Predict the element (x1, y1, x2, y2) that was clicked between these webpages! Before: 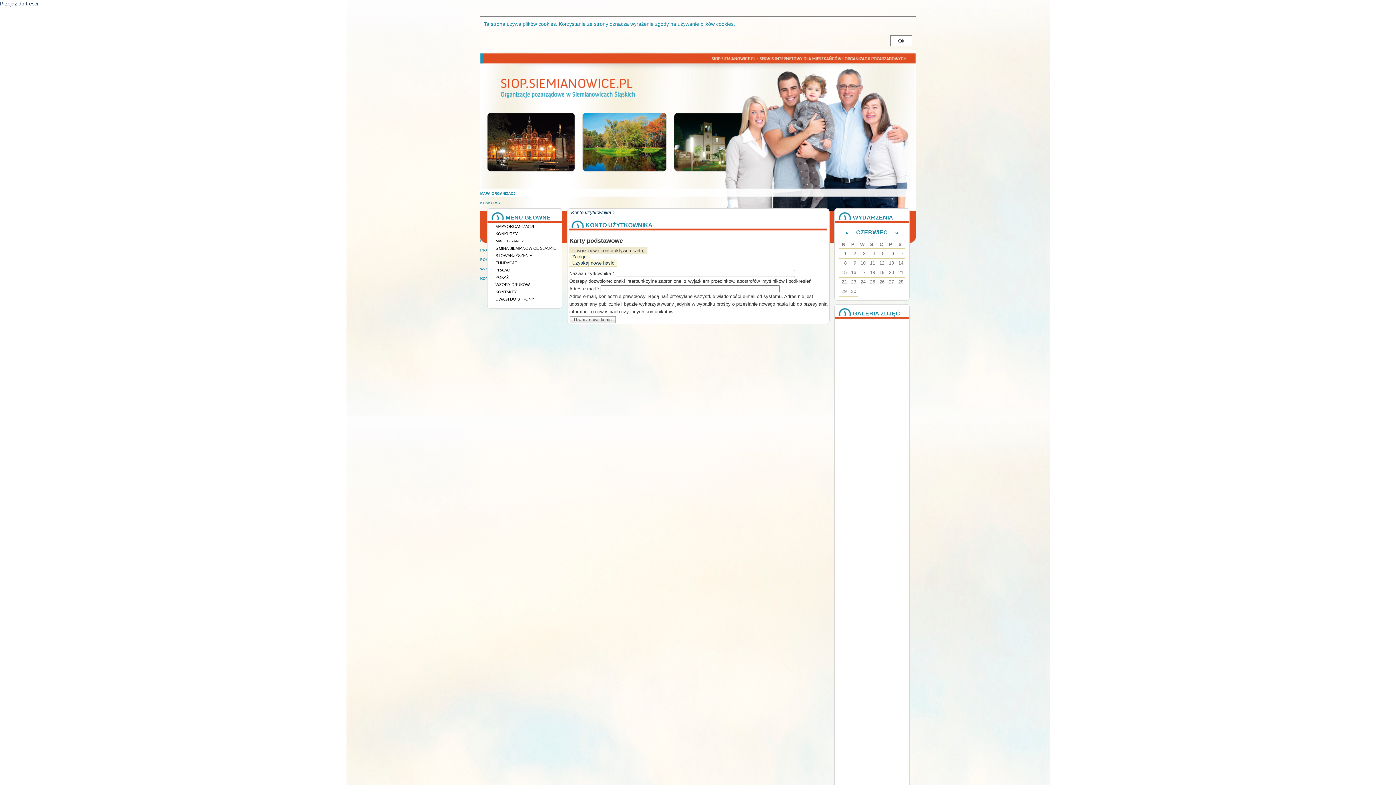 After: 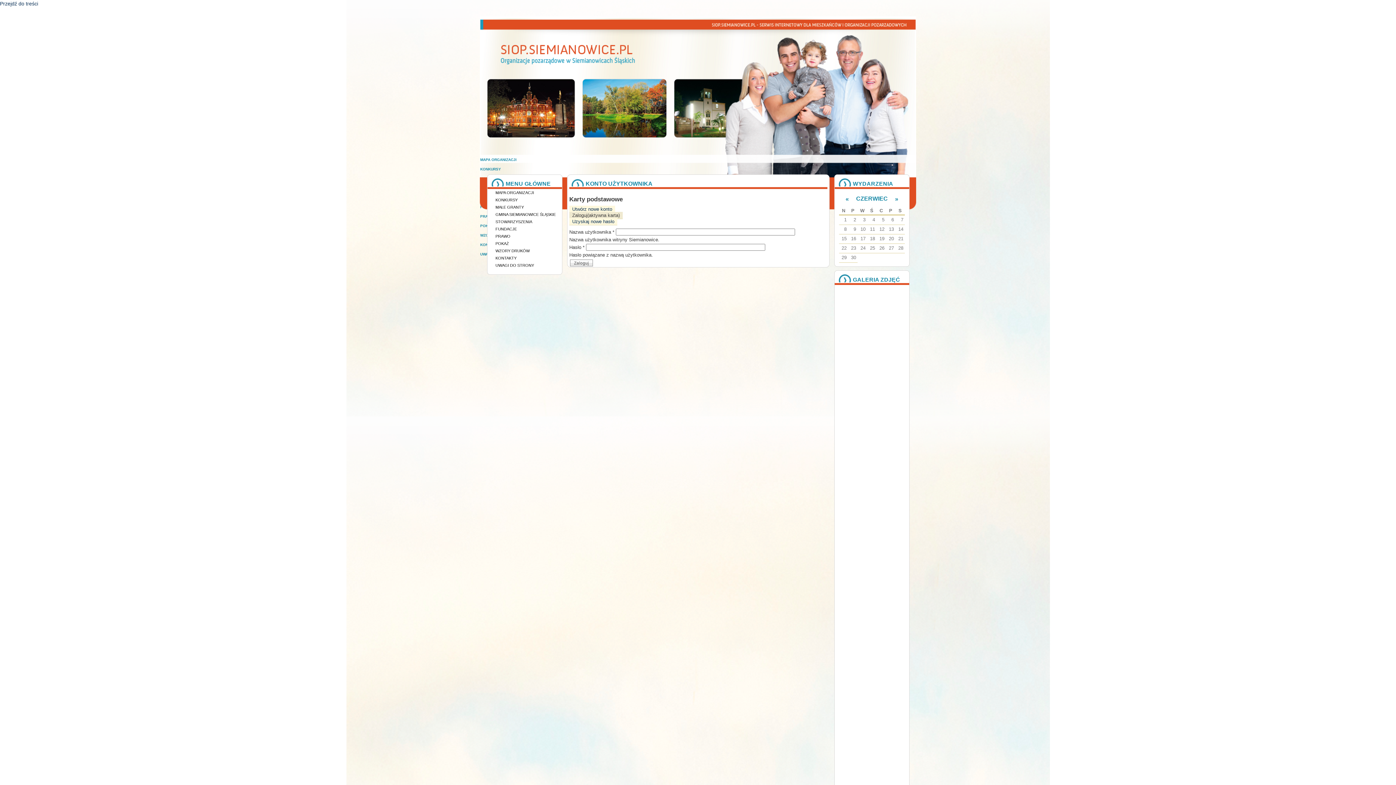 Action: label: Konto użytkownika bbox: (571, 209, 611, 215)